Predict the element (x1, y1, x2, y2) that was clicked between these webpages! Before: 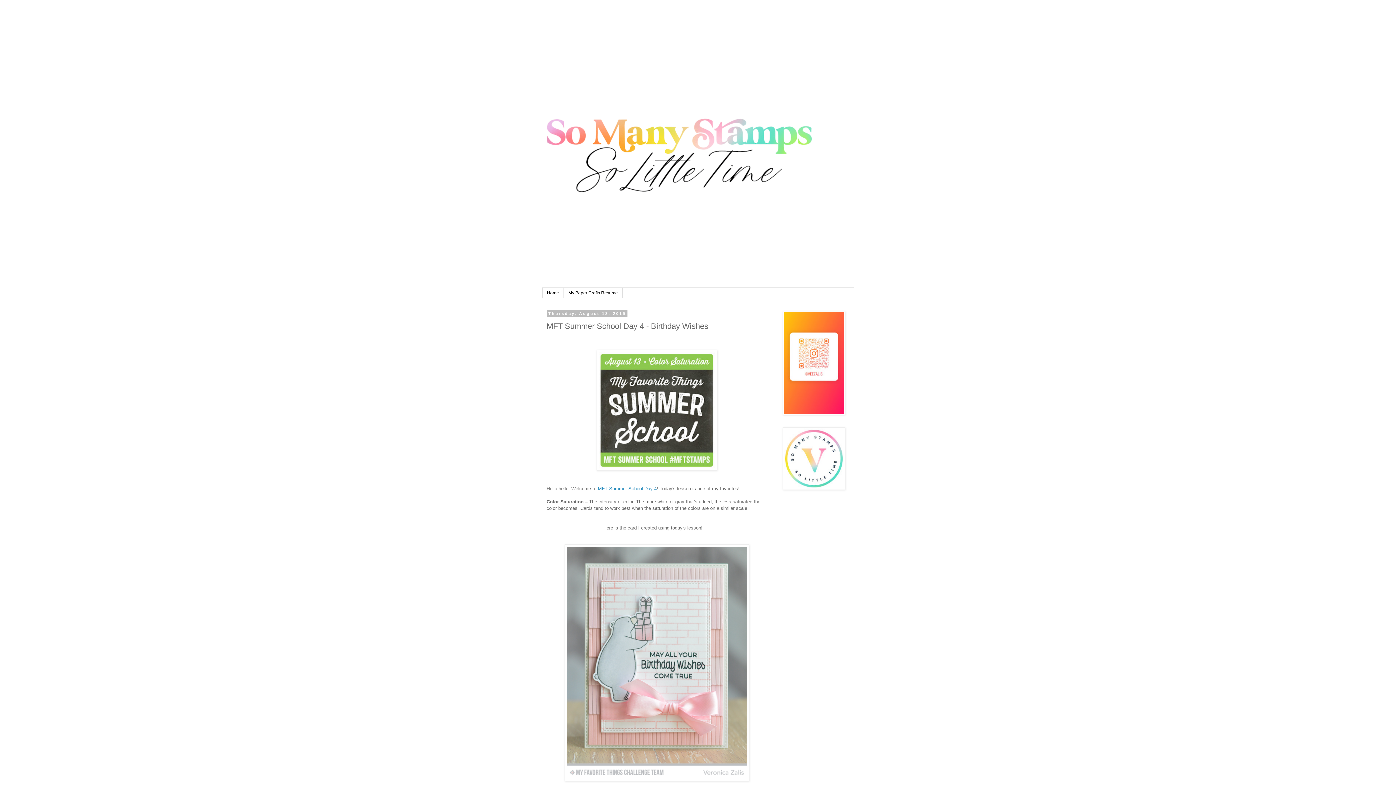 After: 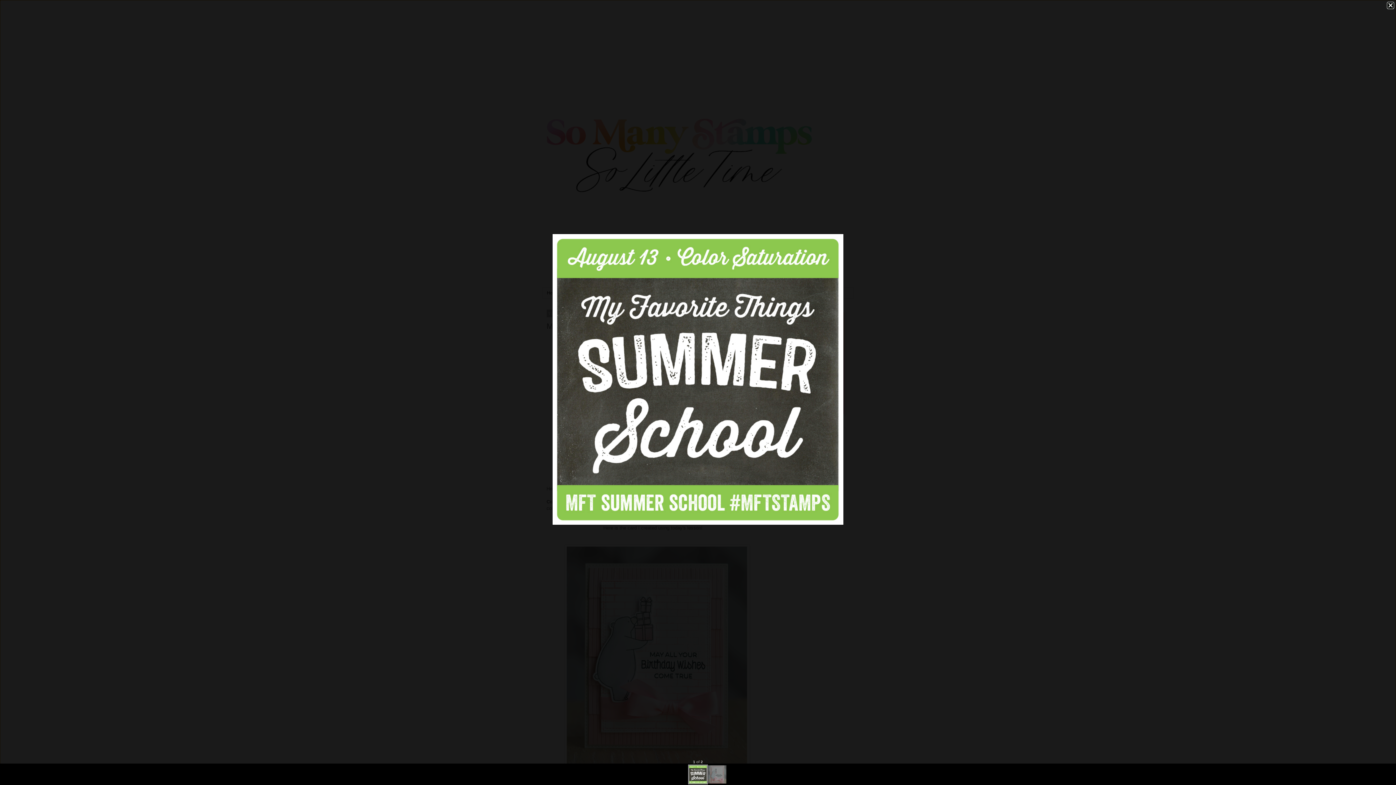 Action: bbox: (596, 466, 717, 472)